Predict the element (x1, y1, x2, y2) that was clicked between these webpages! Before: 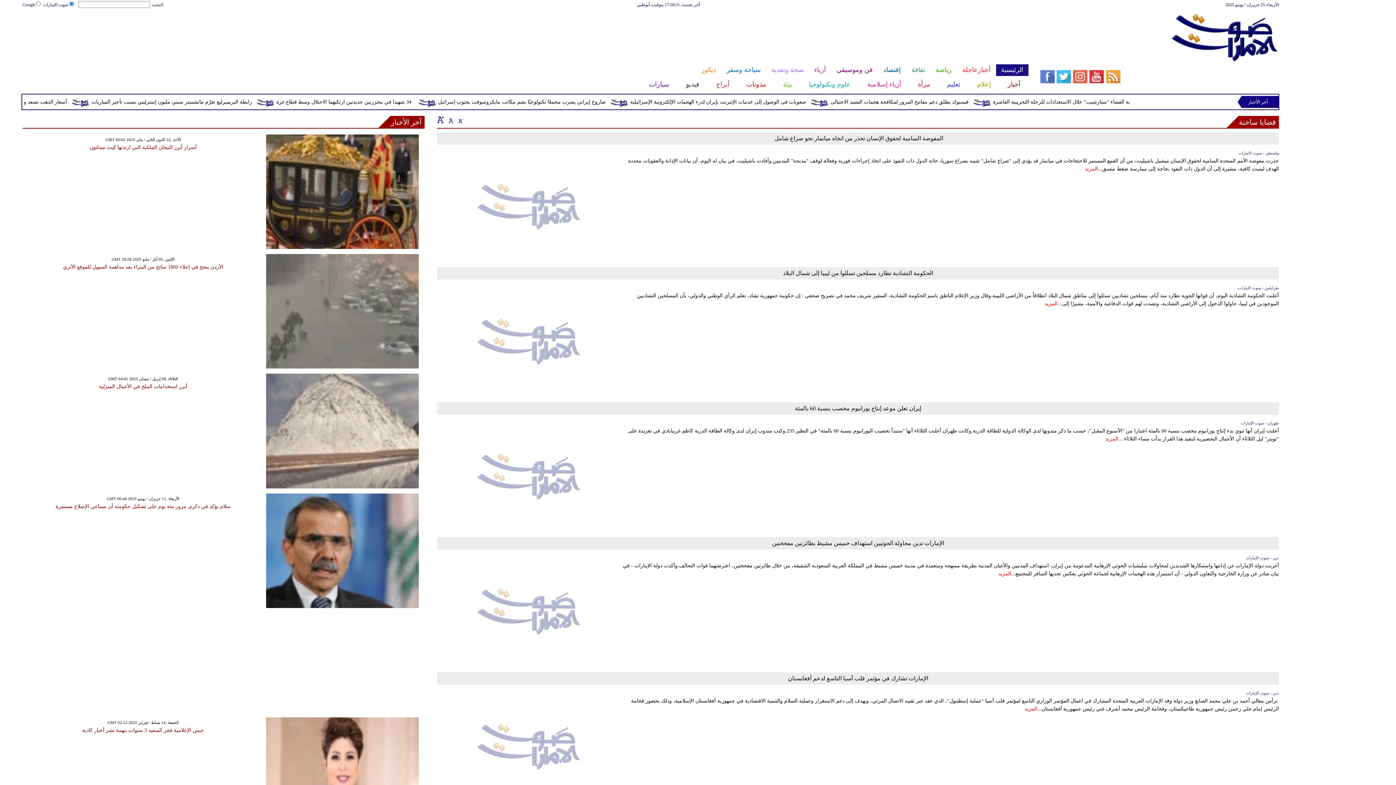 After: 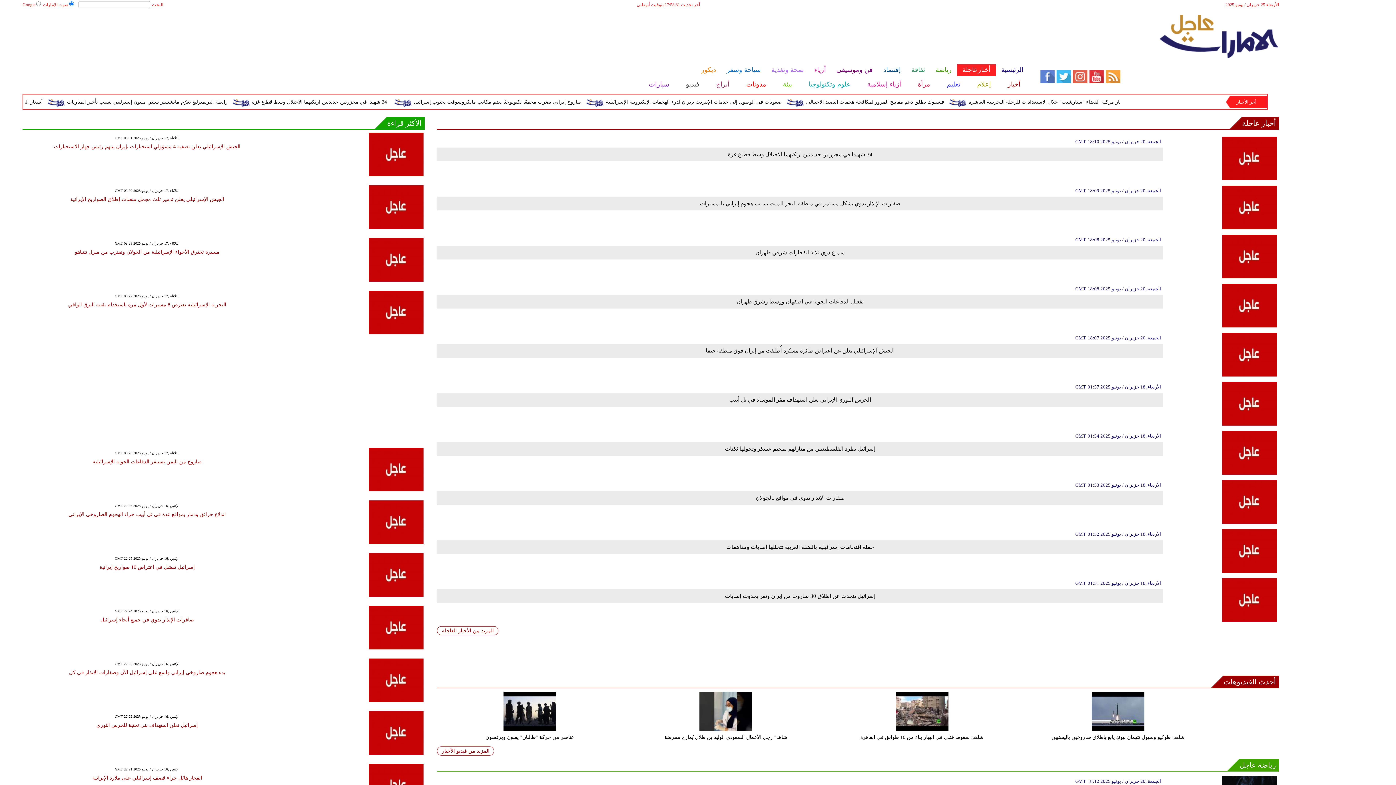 Action: label: أخبارعاجلة bbox: (957, 64, 995, 76)